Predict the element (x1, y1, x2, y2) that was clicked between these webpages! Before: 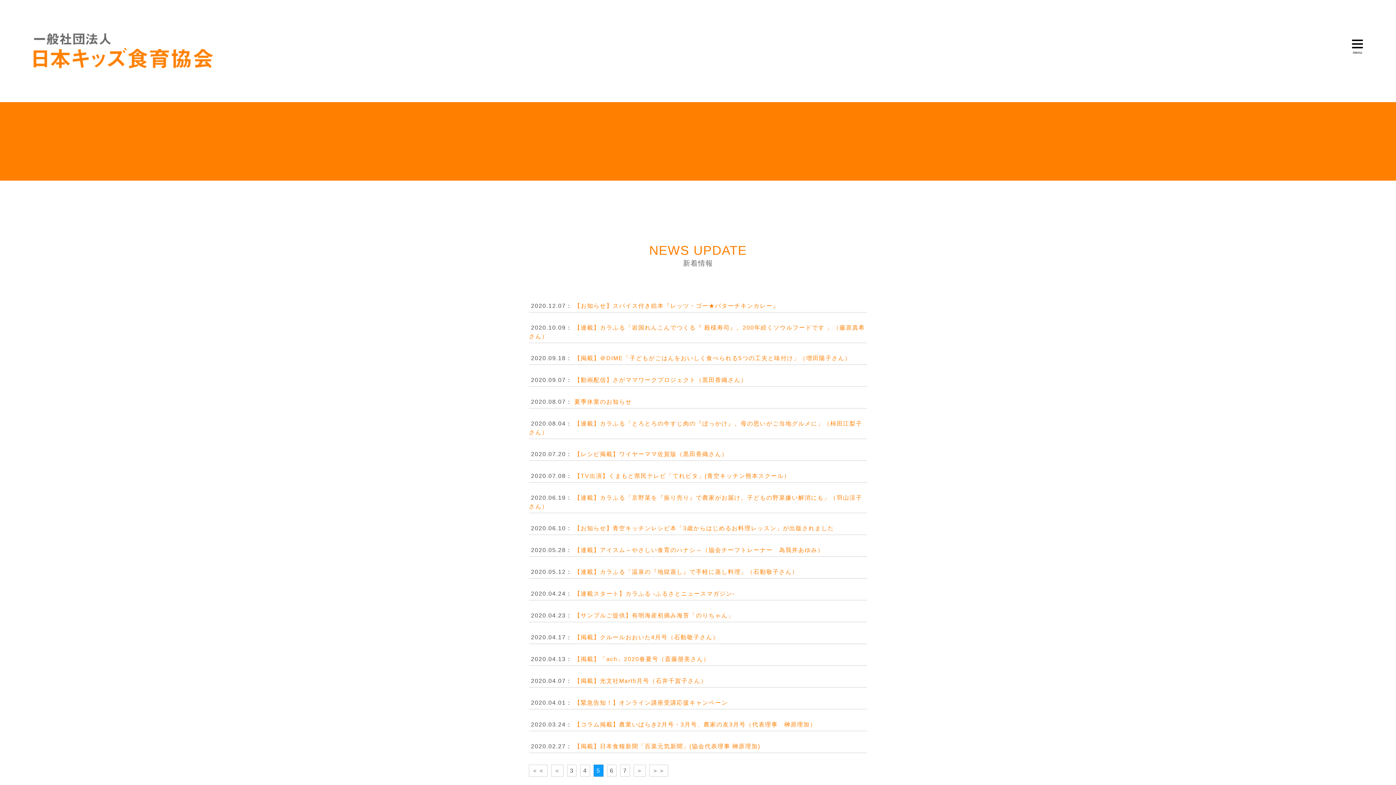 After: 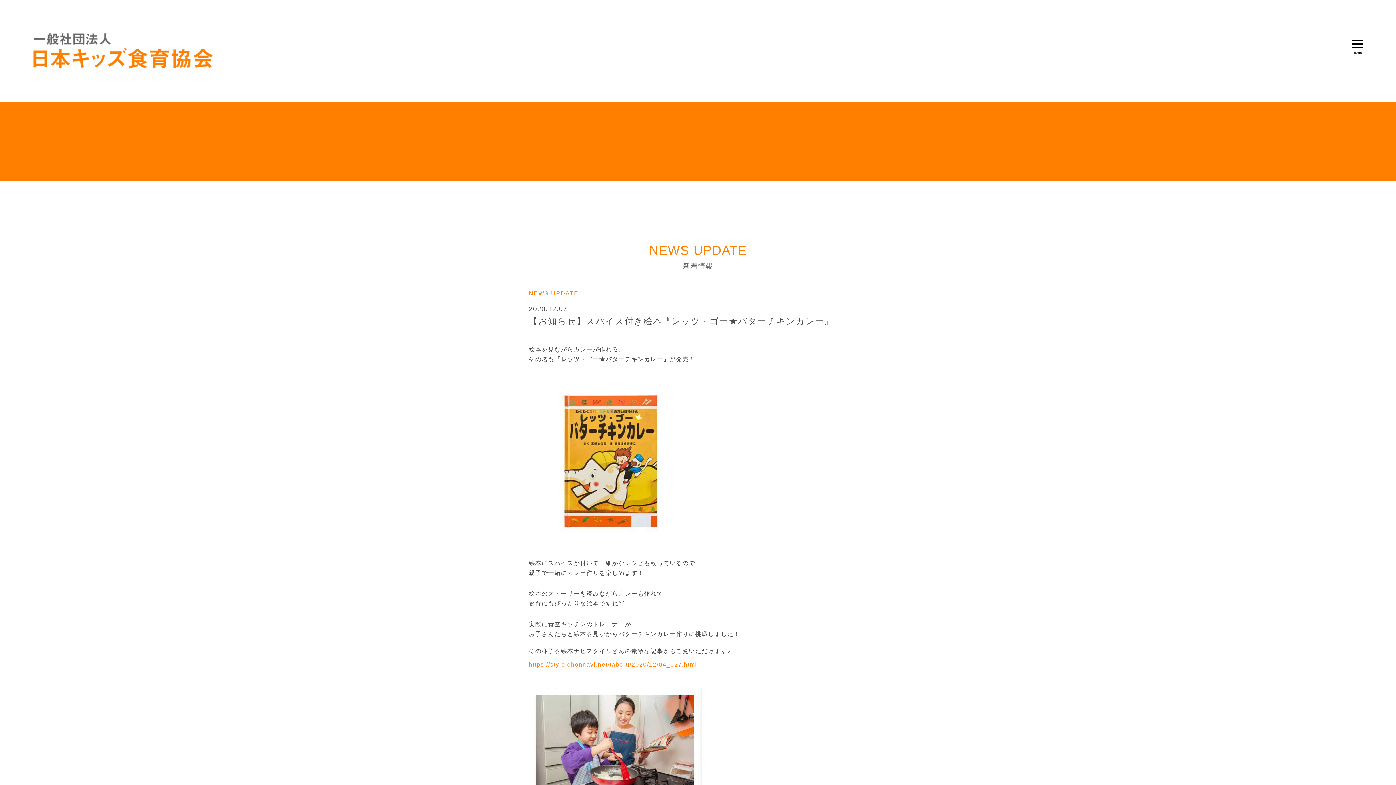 Action: label: 【お知らせ】スパイス付き絵本『レッツ・ゴー★バターチキンカレー』 bbox: (574, 302, 779, 308)